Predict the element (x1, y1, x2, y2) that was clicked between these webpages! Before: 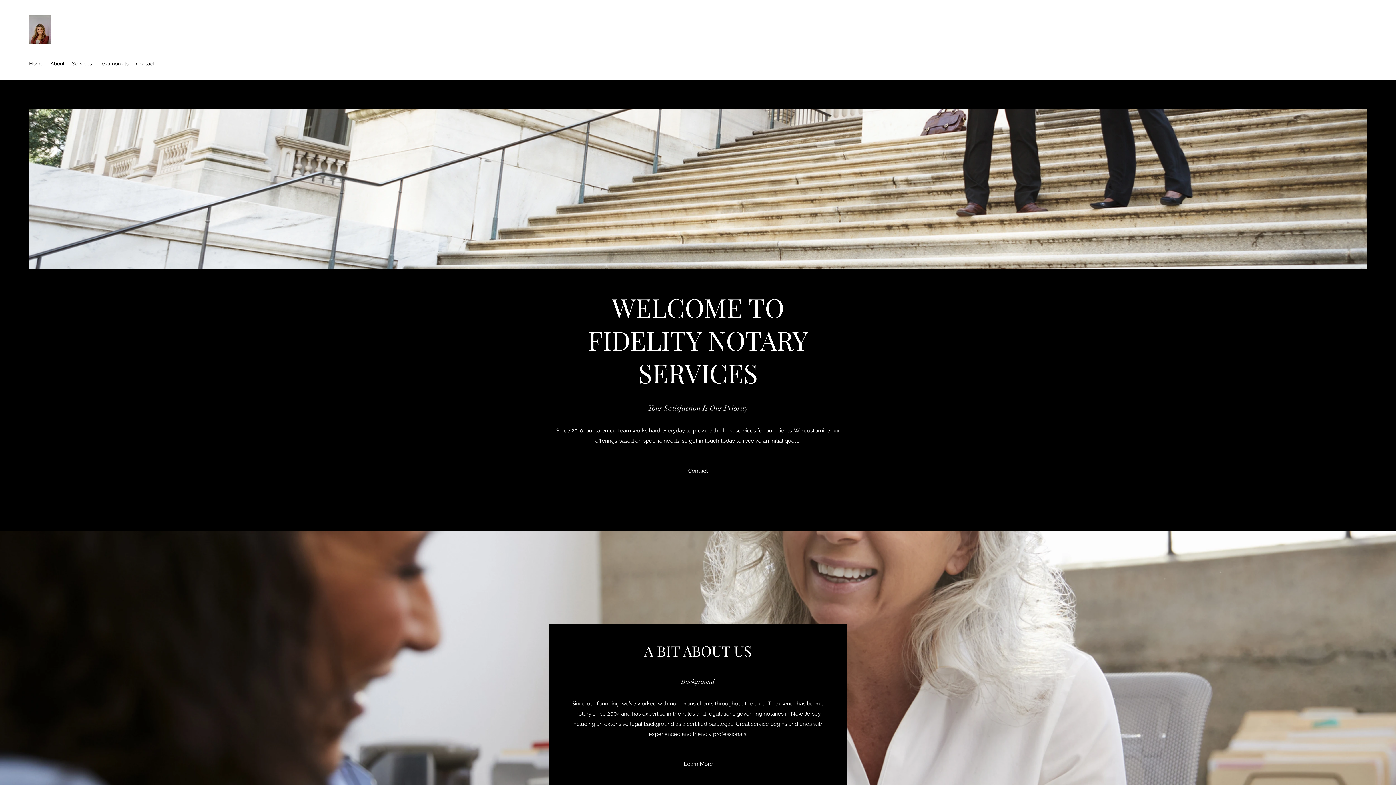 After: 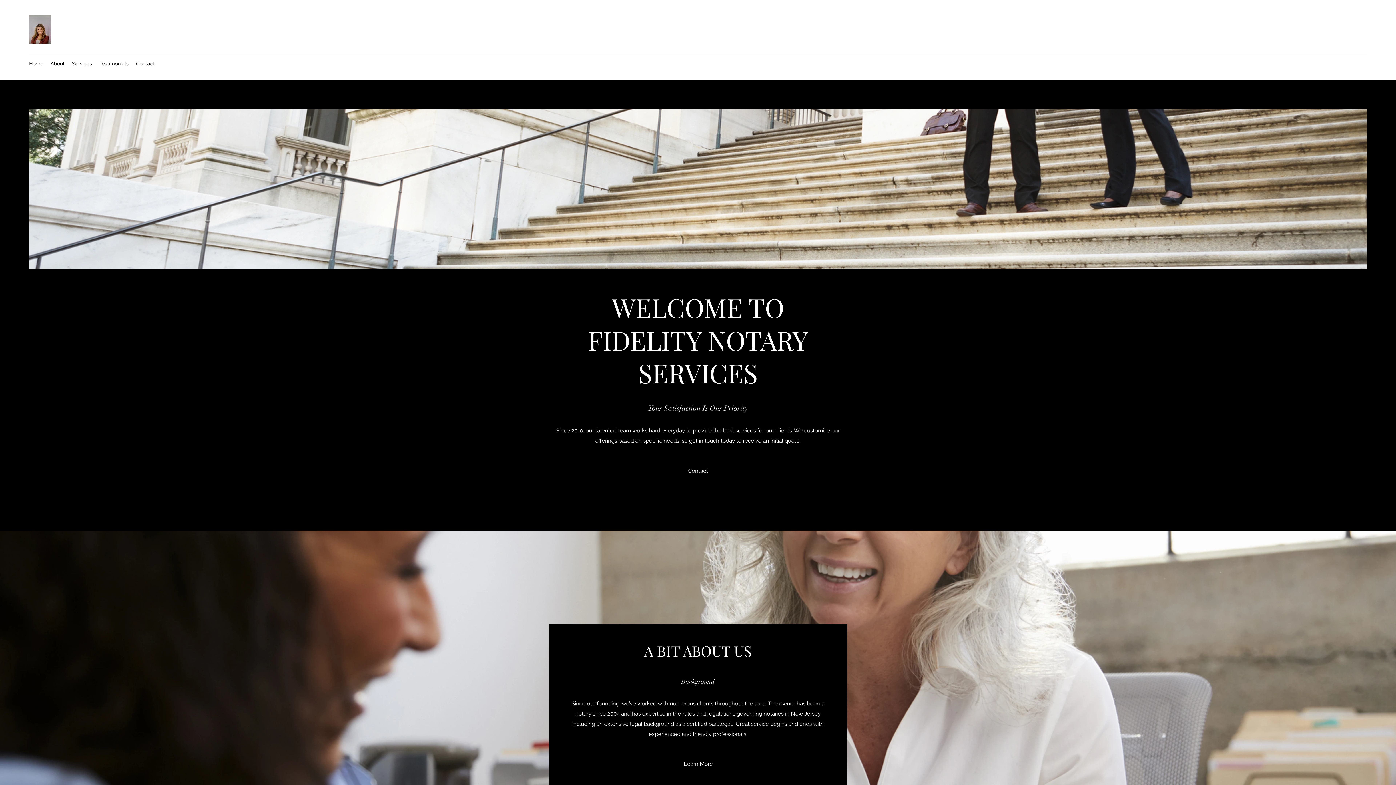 Action: label: Contact bbox: (132, 58, 158, 69)